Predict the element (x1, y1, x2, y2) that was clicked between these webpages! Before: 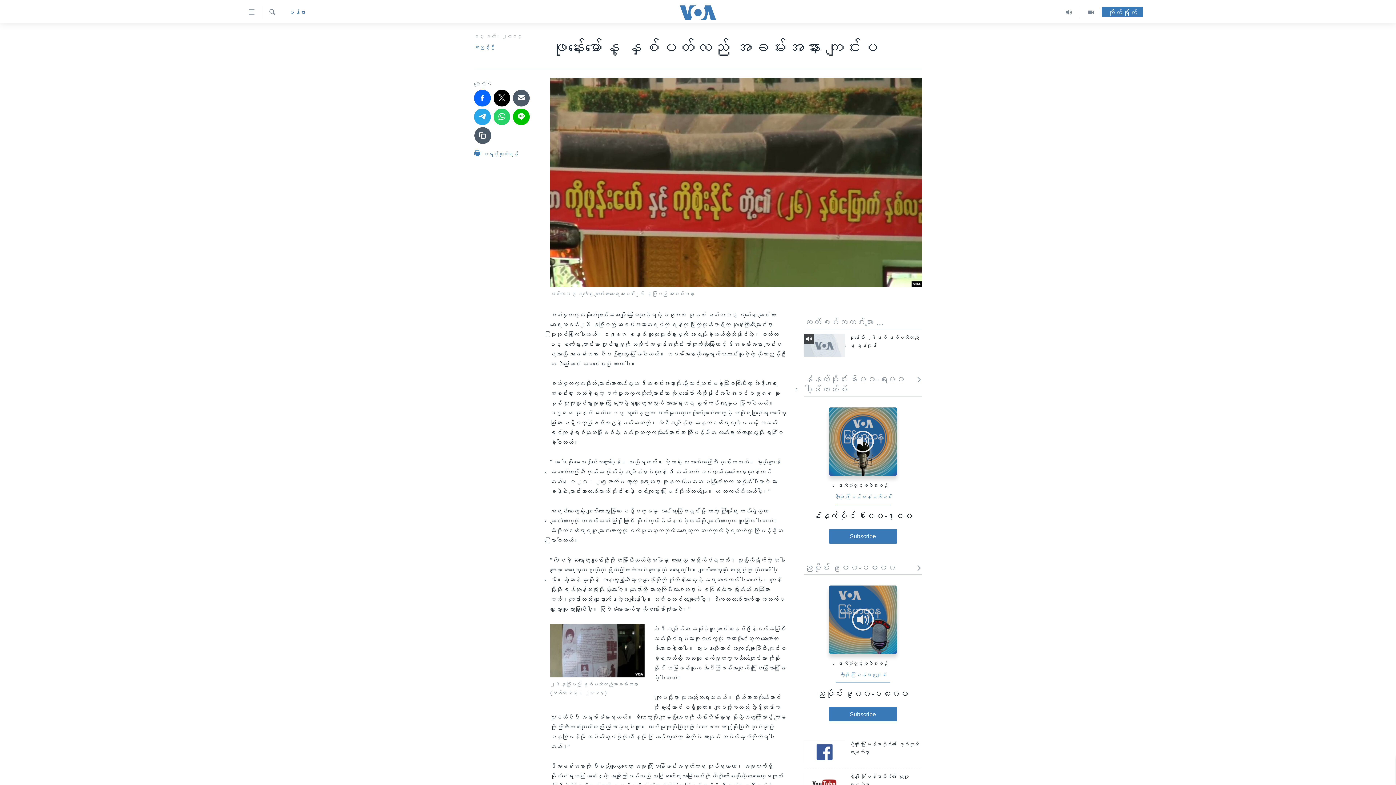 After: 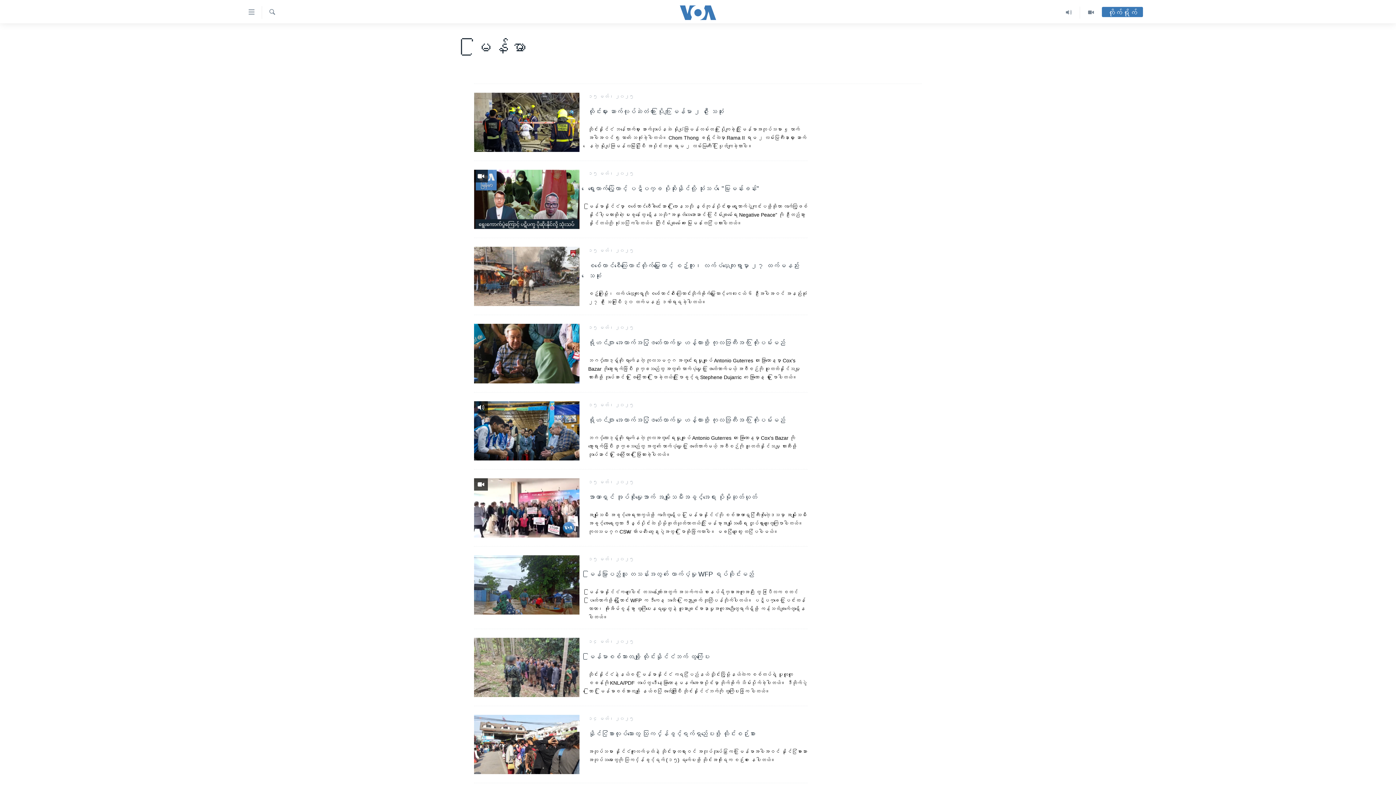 Action: label: မြန်မာ bbox: (288, 7, 305, 17)